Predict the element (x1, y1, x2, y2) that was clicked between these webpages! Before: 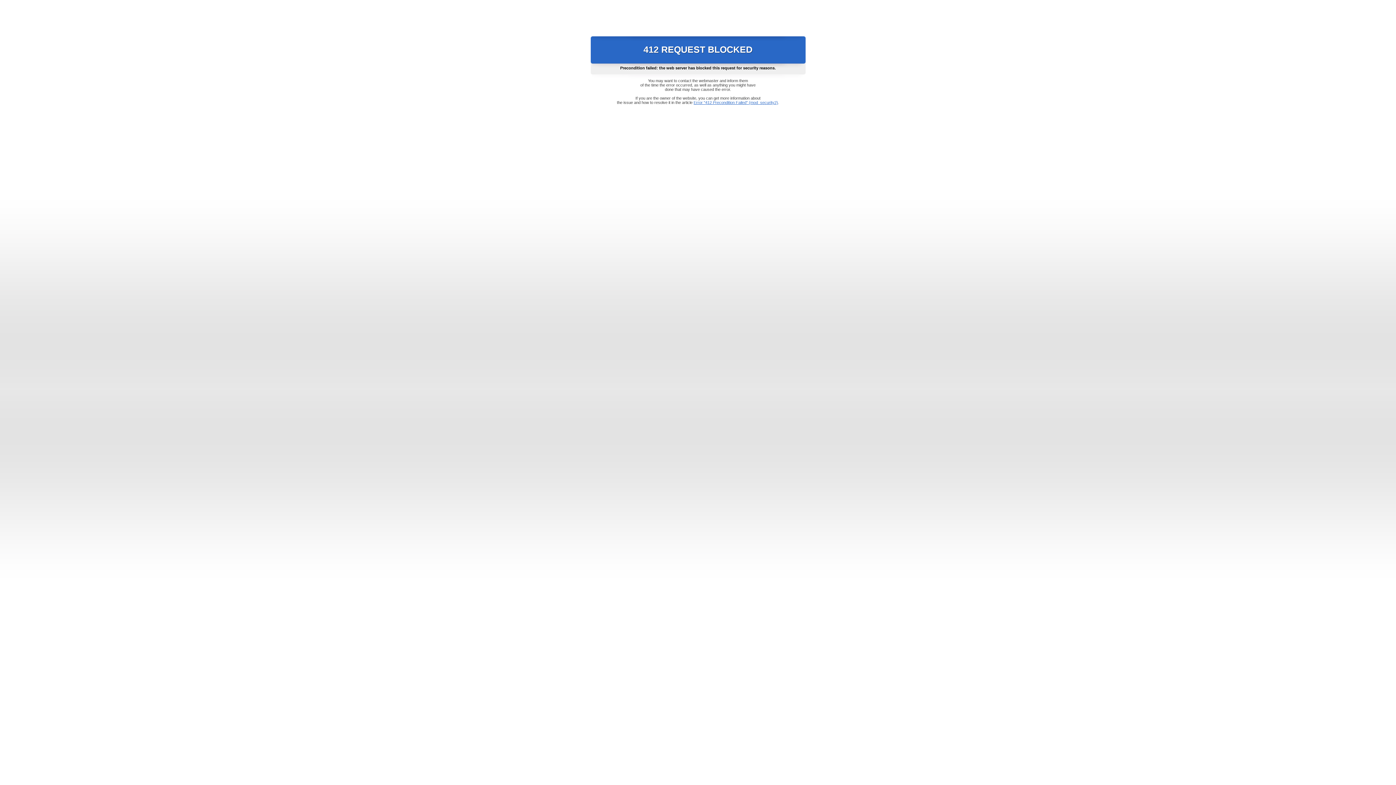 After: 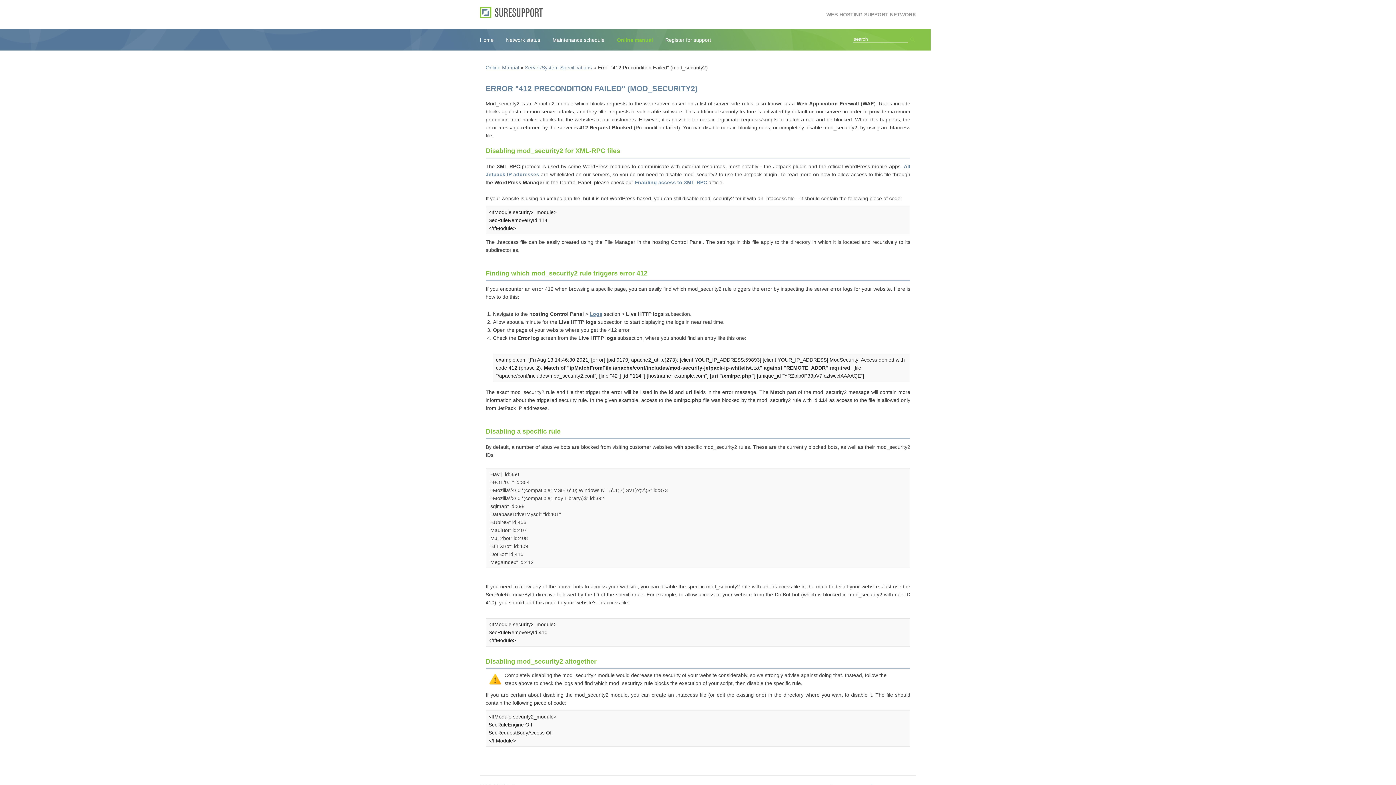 Action: label: Error "412 Precondition Failed" (mod_security2) bbox: (693, 100, 778, 104)